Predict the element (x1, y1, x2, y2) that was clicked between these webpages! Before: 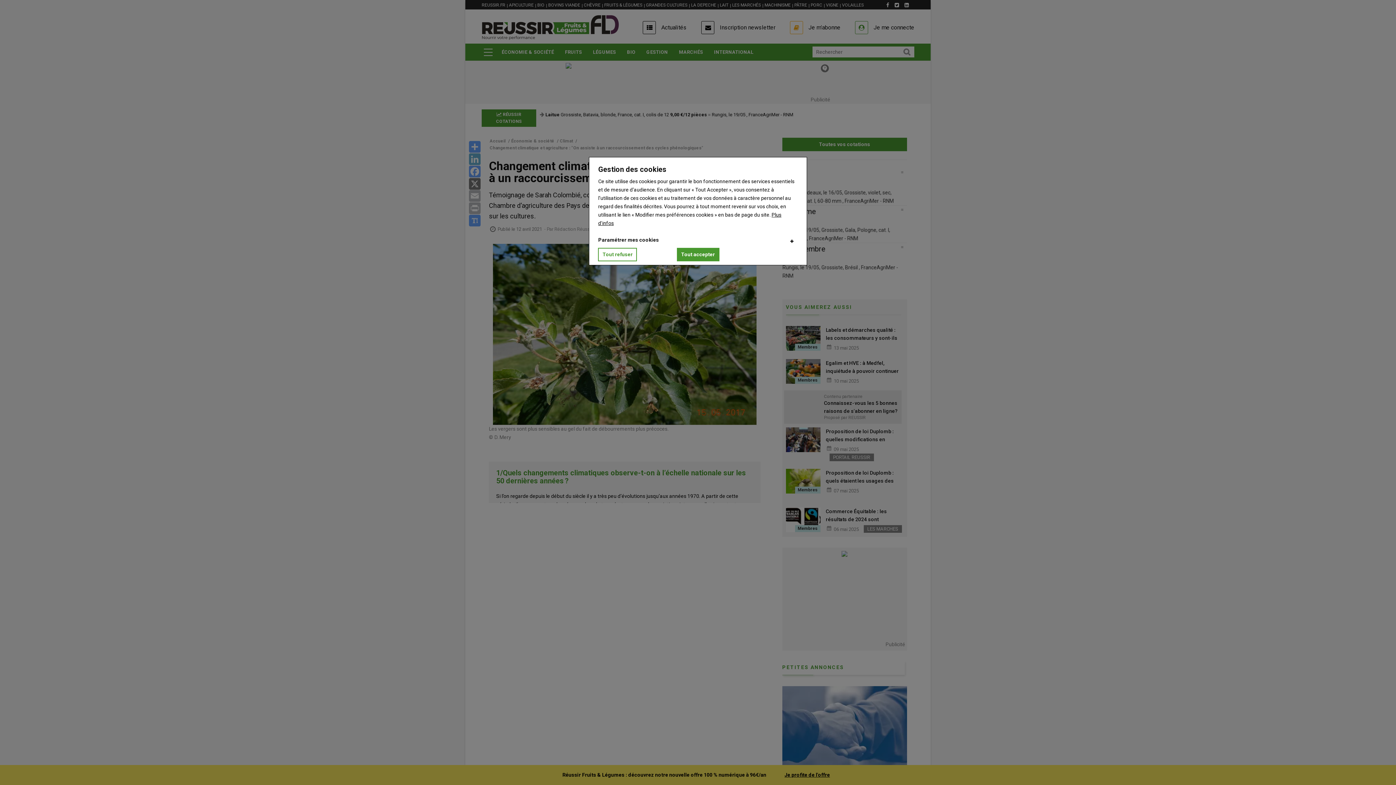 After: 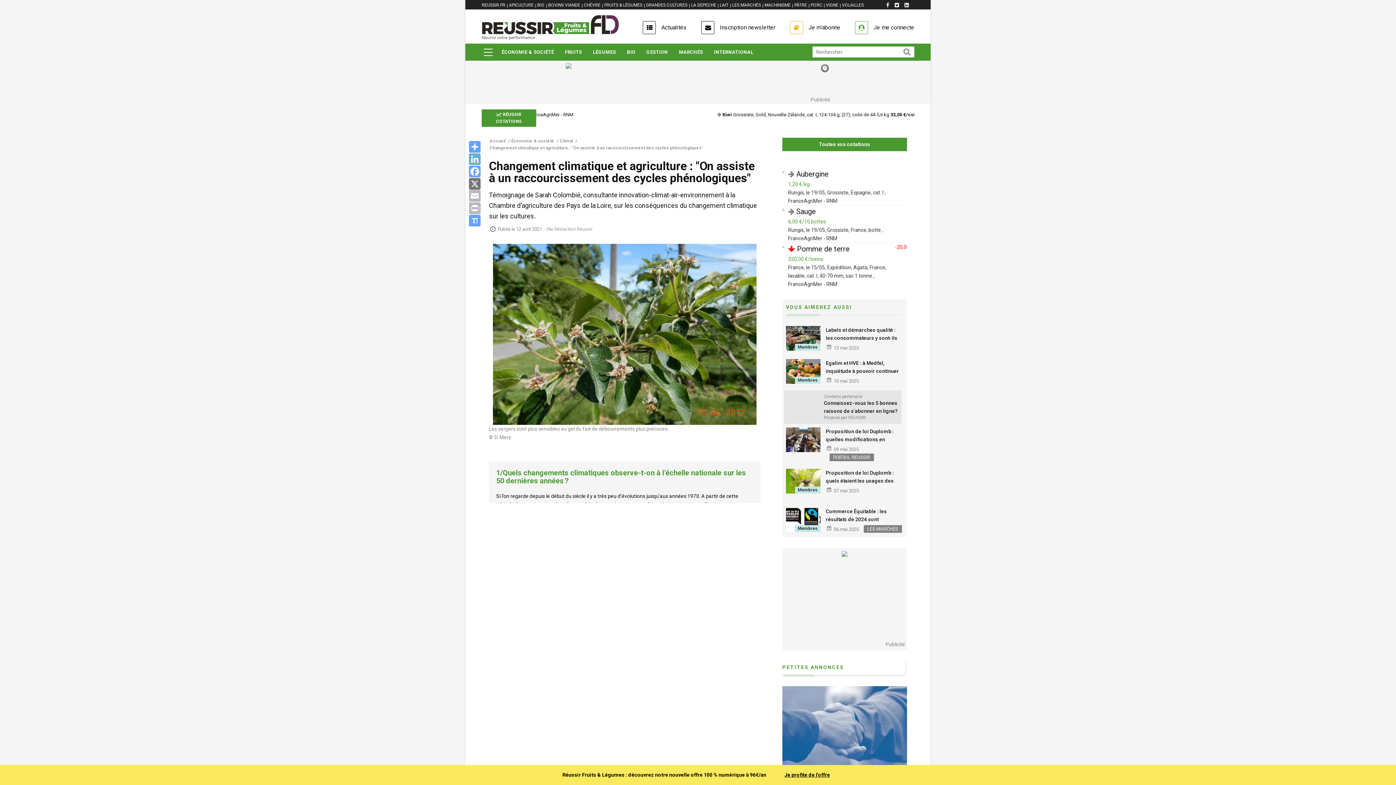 Action: label: Tout accepter bbox: (676, 248, 719, 261)